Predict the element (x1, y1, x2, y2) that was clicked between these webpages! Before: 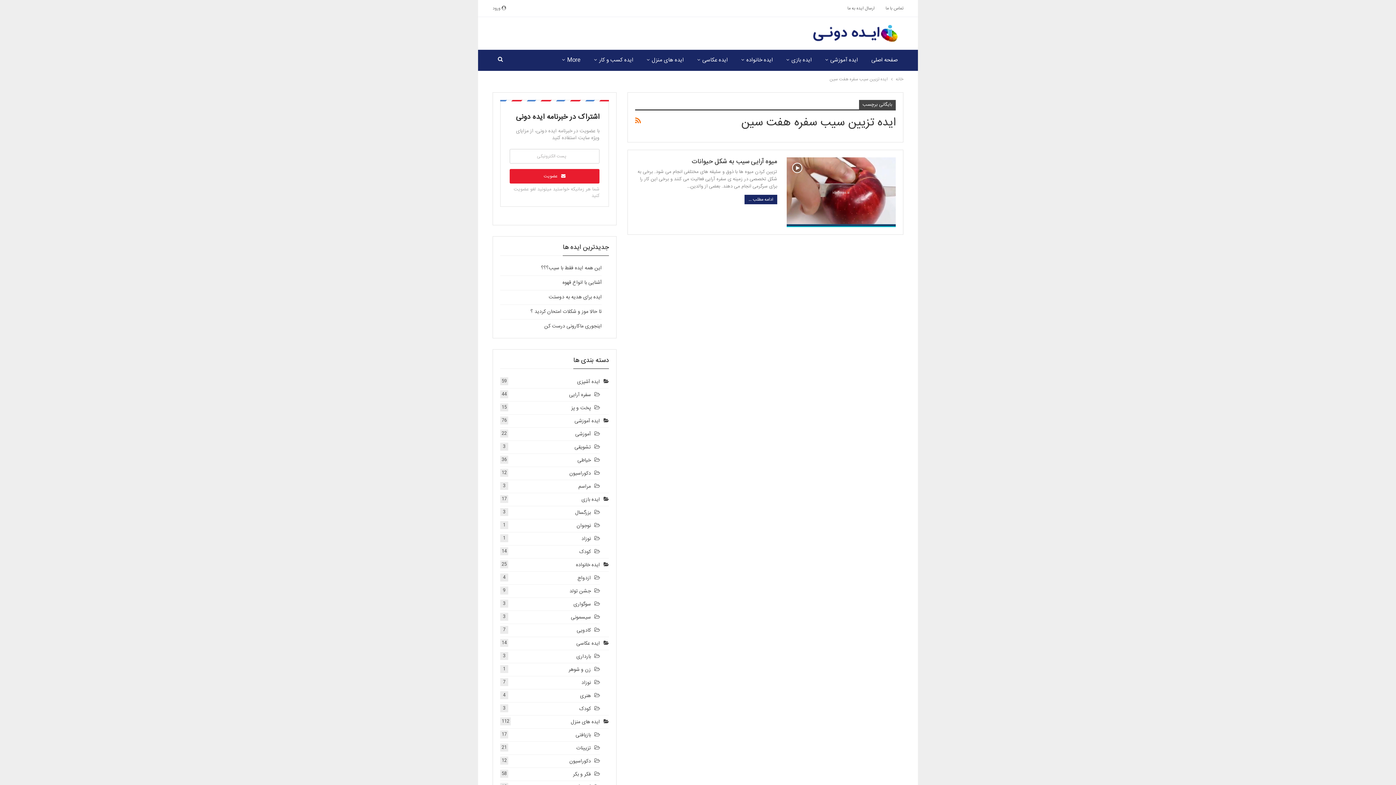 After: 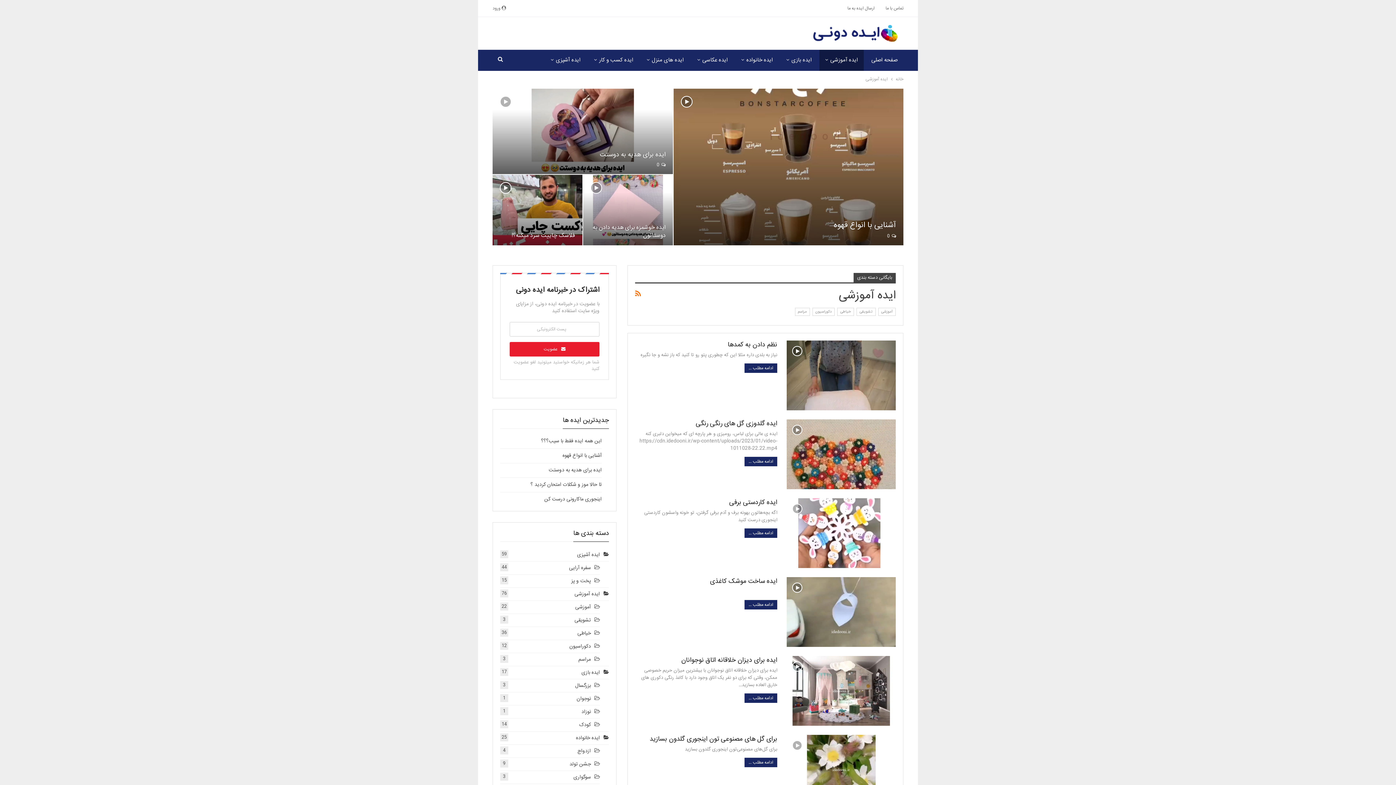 Action: bbox: (819, 49, 864, 70) label: ایده آموزشی